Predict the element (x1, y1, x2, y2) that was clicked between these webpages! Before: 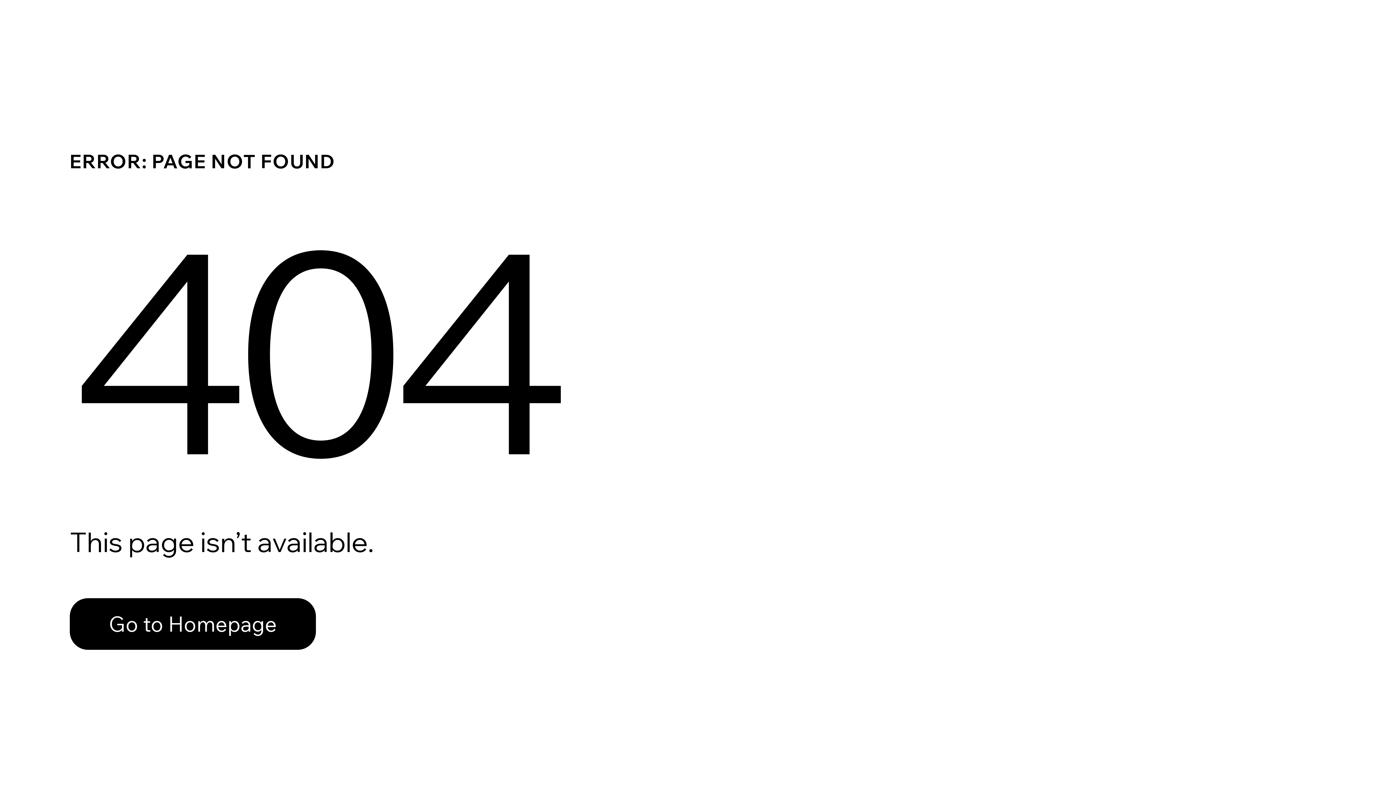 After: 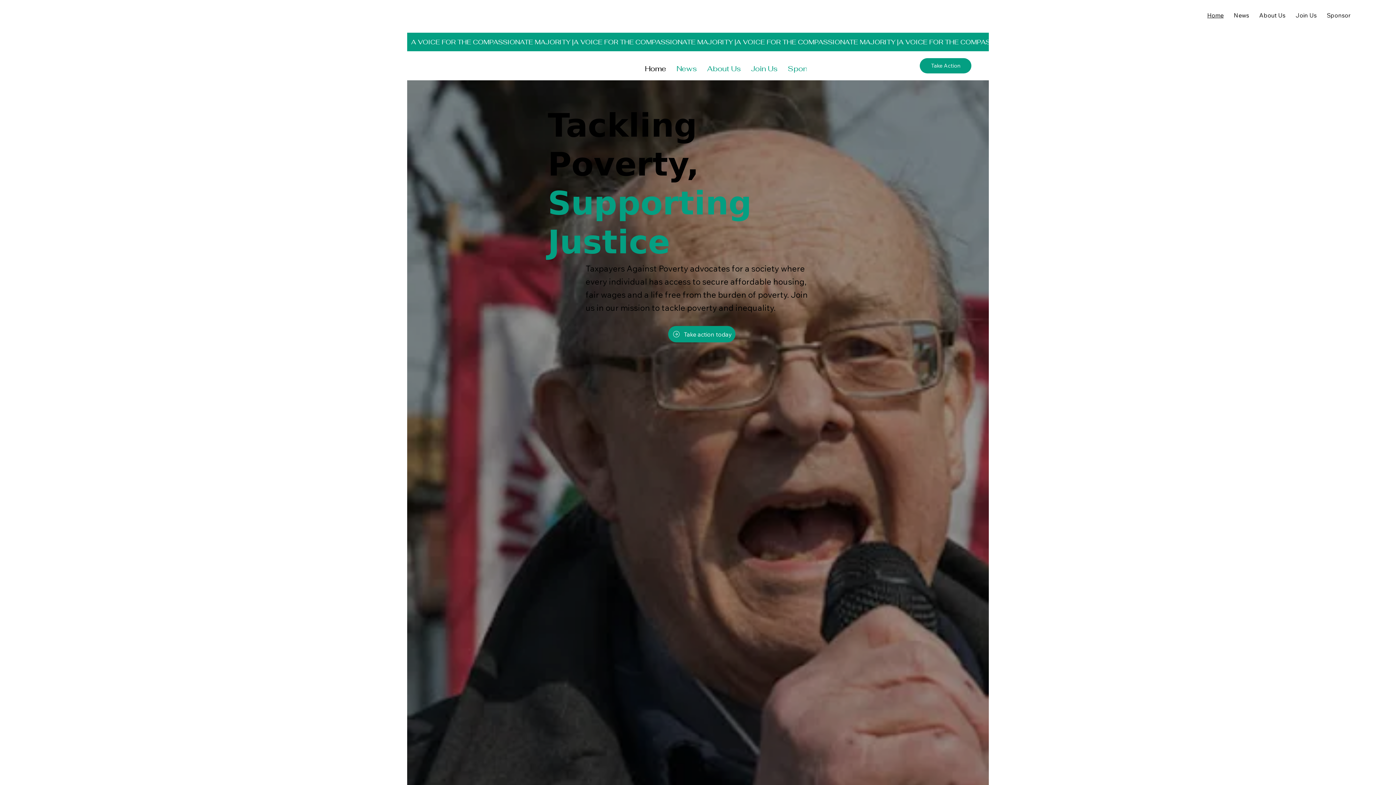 Action: bbox: (69, 598, 316, 650) label: Go to Homepage